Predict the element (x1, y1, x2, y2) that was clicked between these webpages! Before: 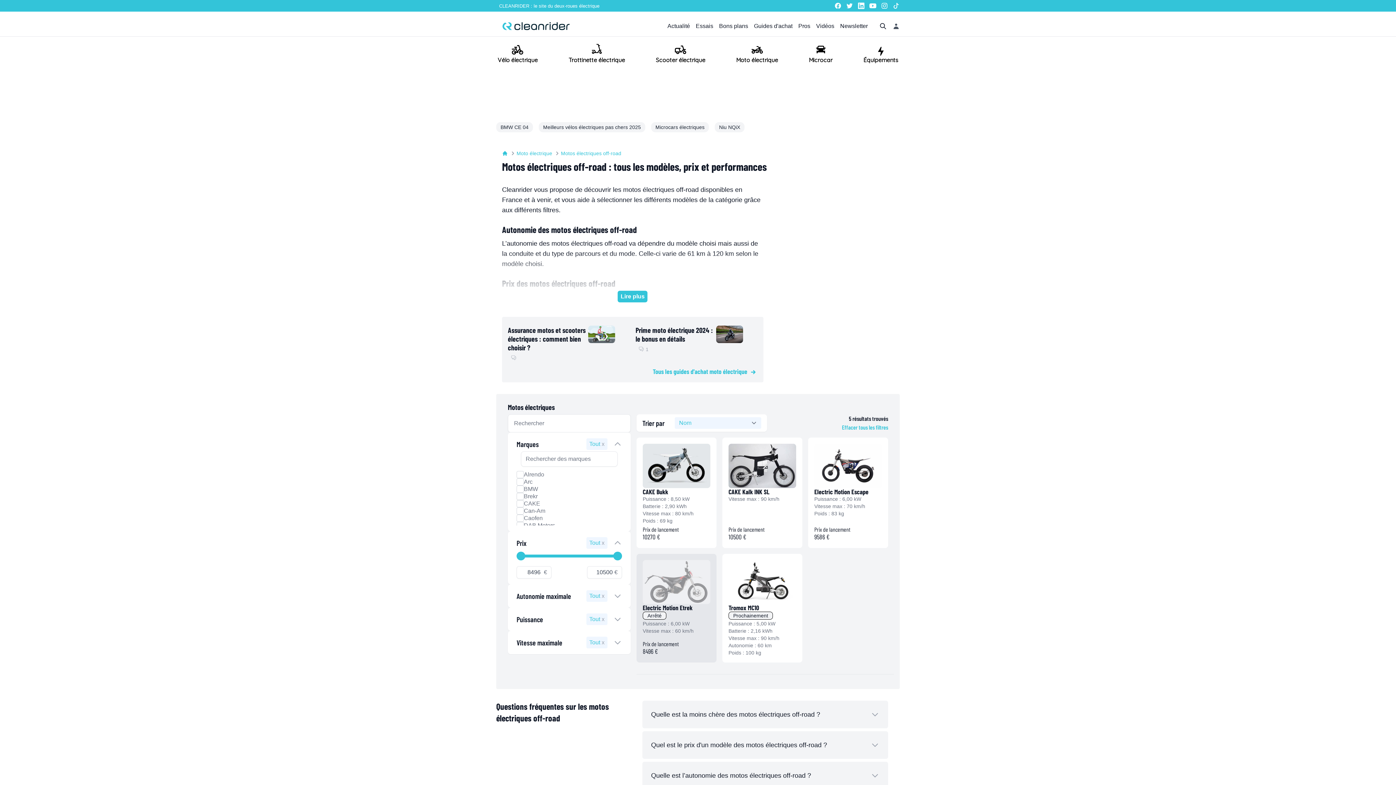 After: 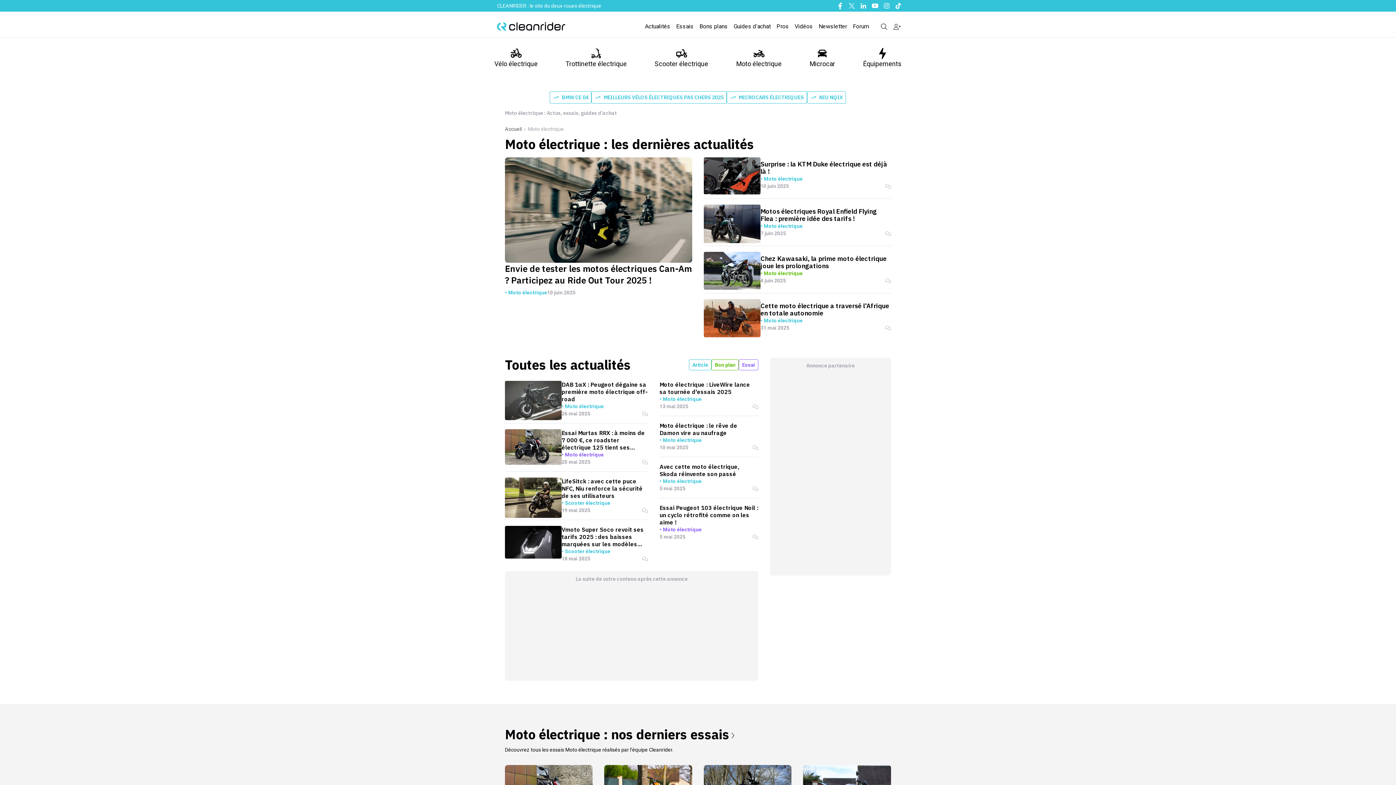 Action: bbox: (736, 44, 778, 64) label: Moto électrique